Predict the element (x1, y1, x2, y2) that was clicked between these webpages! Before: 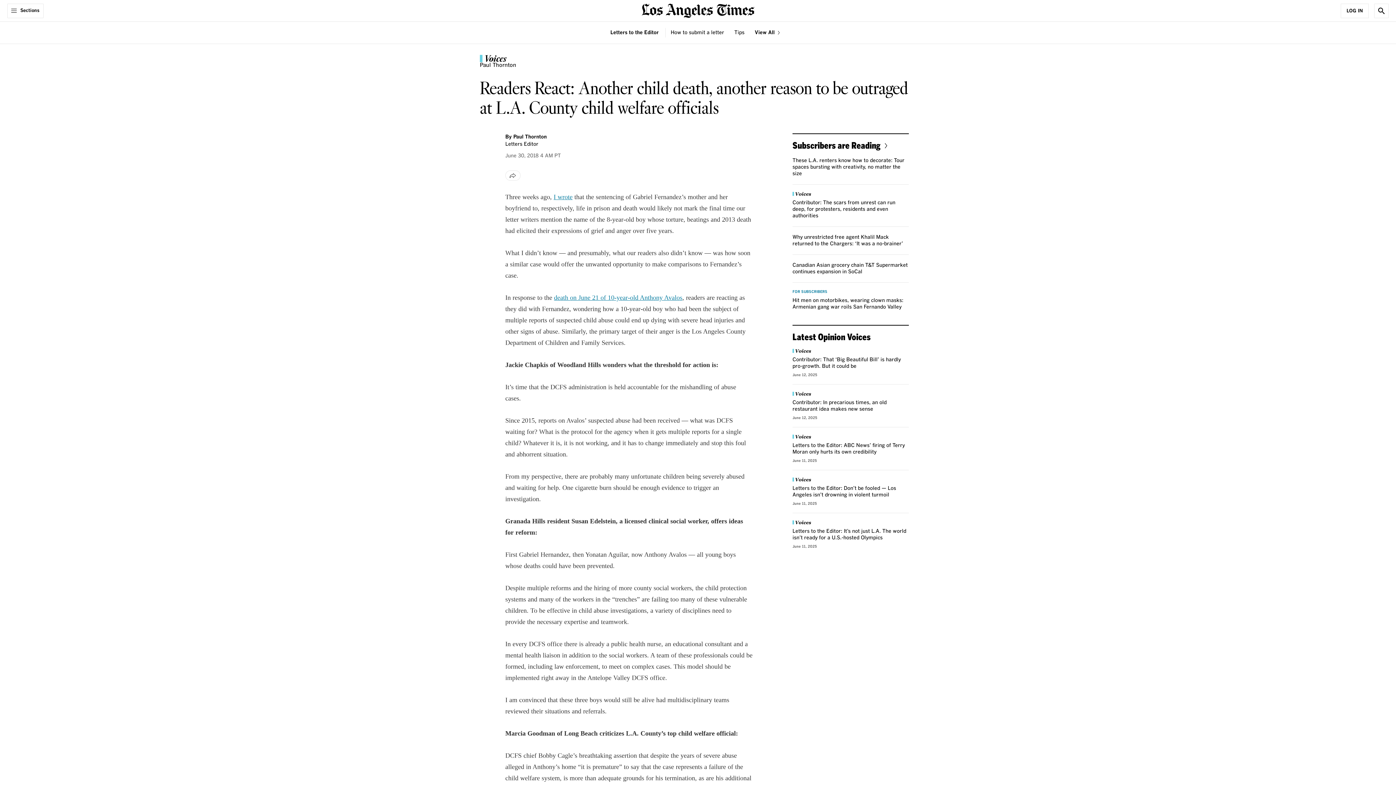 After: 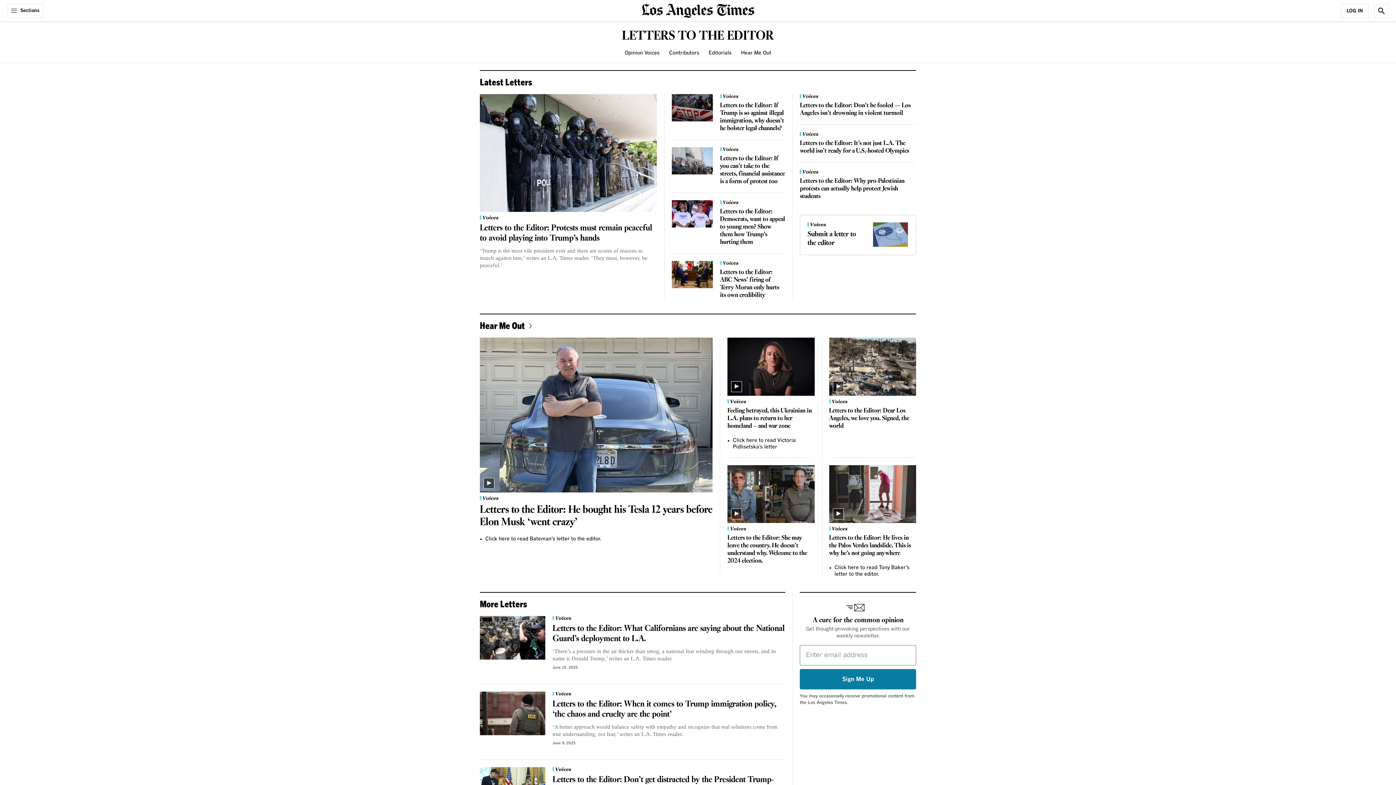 Action: bbox: (610, 29, 660, 36) label: Letters to the Editor 